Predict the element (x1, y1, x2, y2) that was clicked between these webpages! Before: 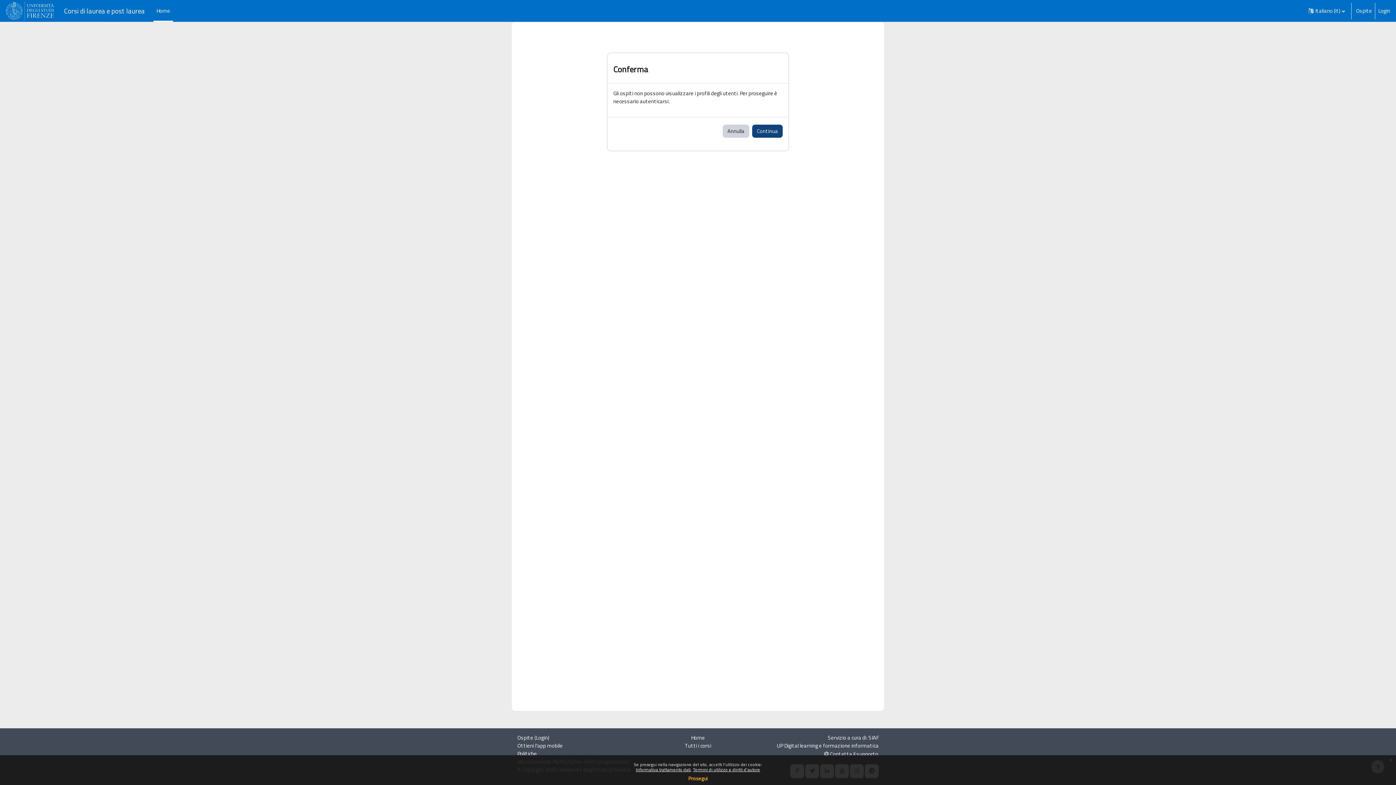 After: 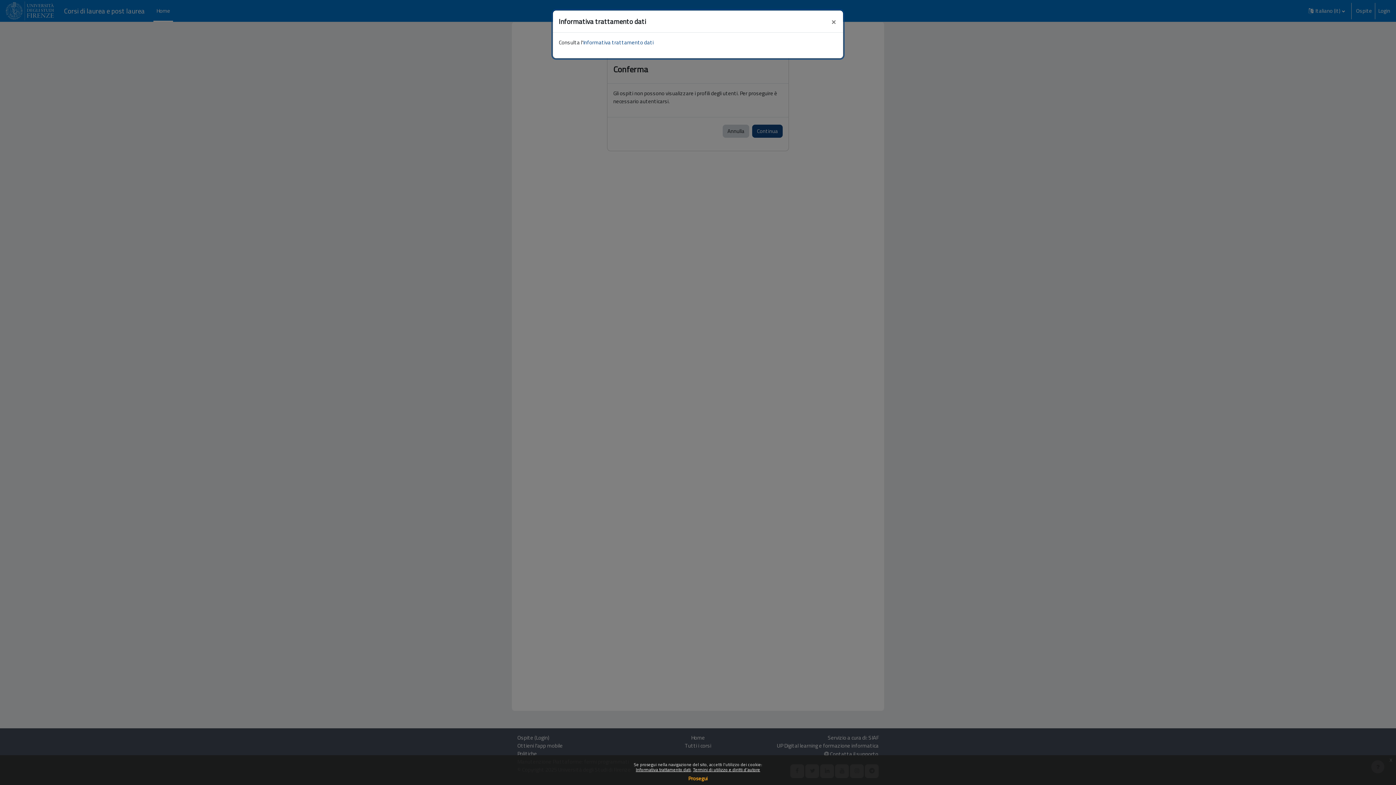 Action: bbox: (636, 766, 690, 773) label: Informativa trattamento dati